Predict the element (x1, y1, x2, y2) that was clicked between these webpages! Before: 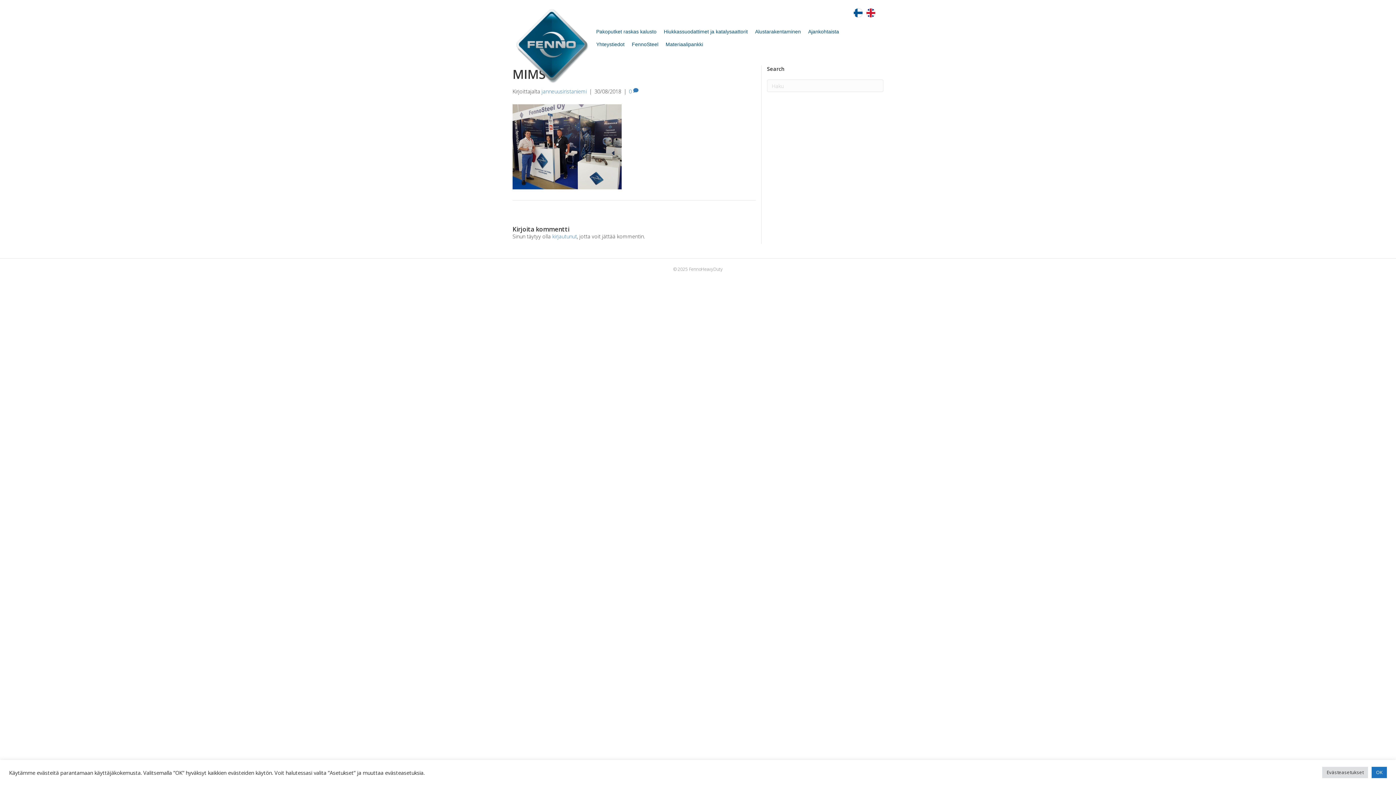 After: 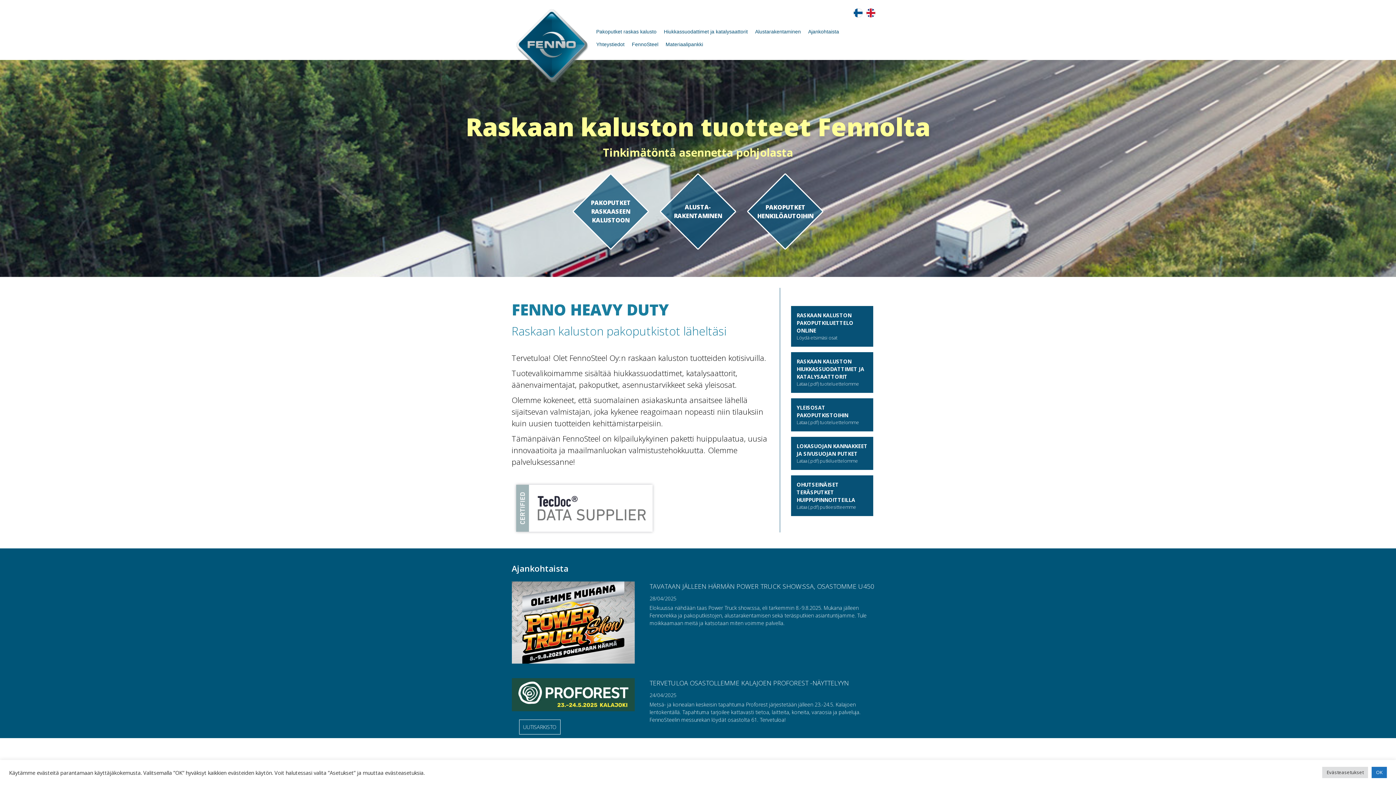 Action: bbox: (852, 7, 863, 18)